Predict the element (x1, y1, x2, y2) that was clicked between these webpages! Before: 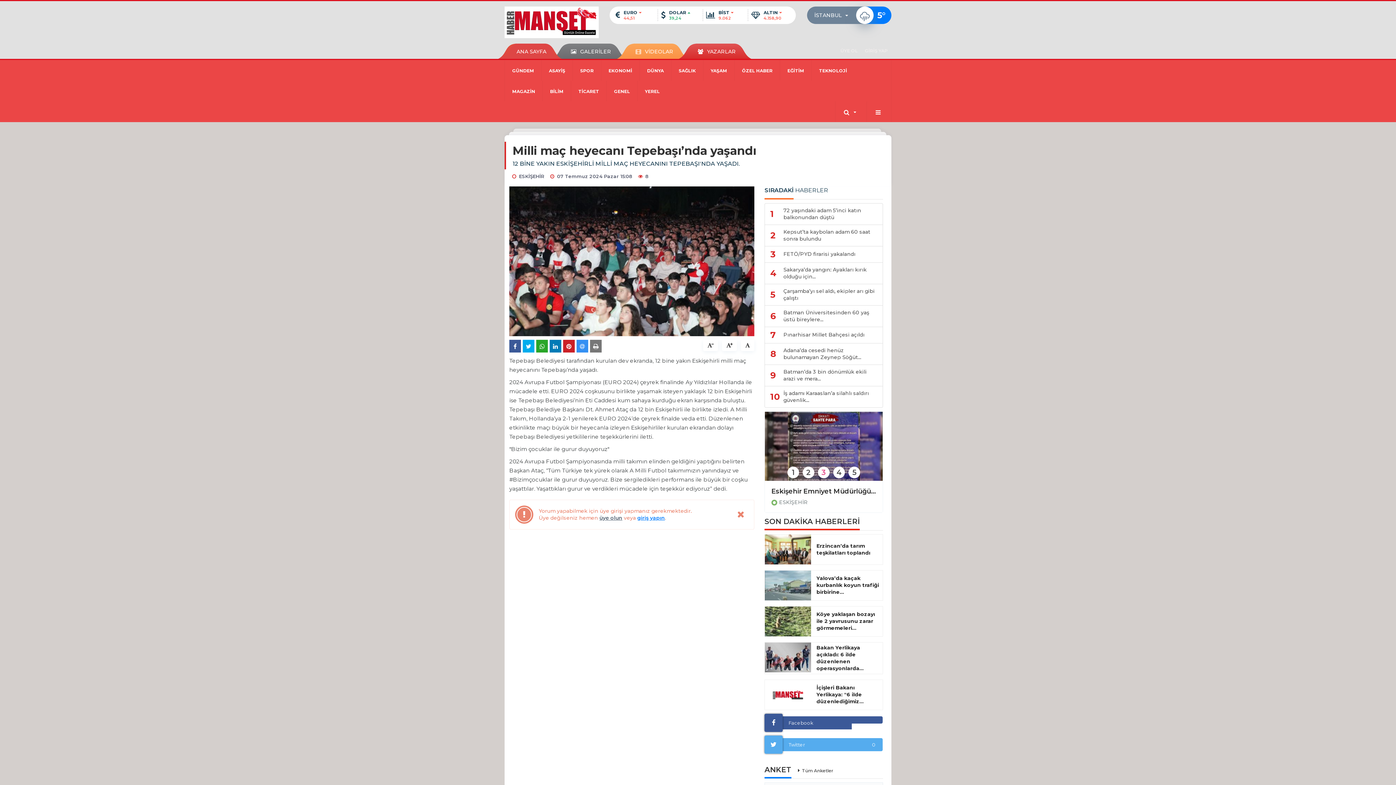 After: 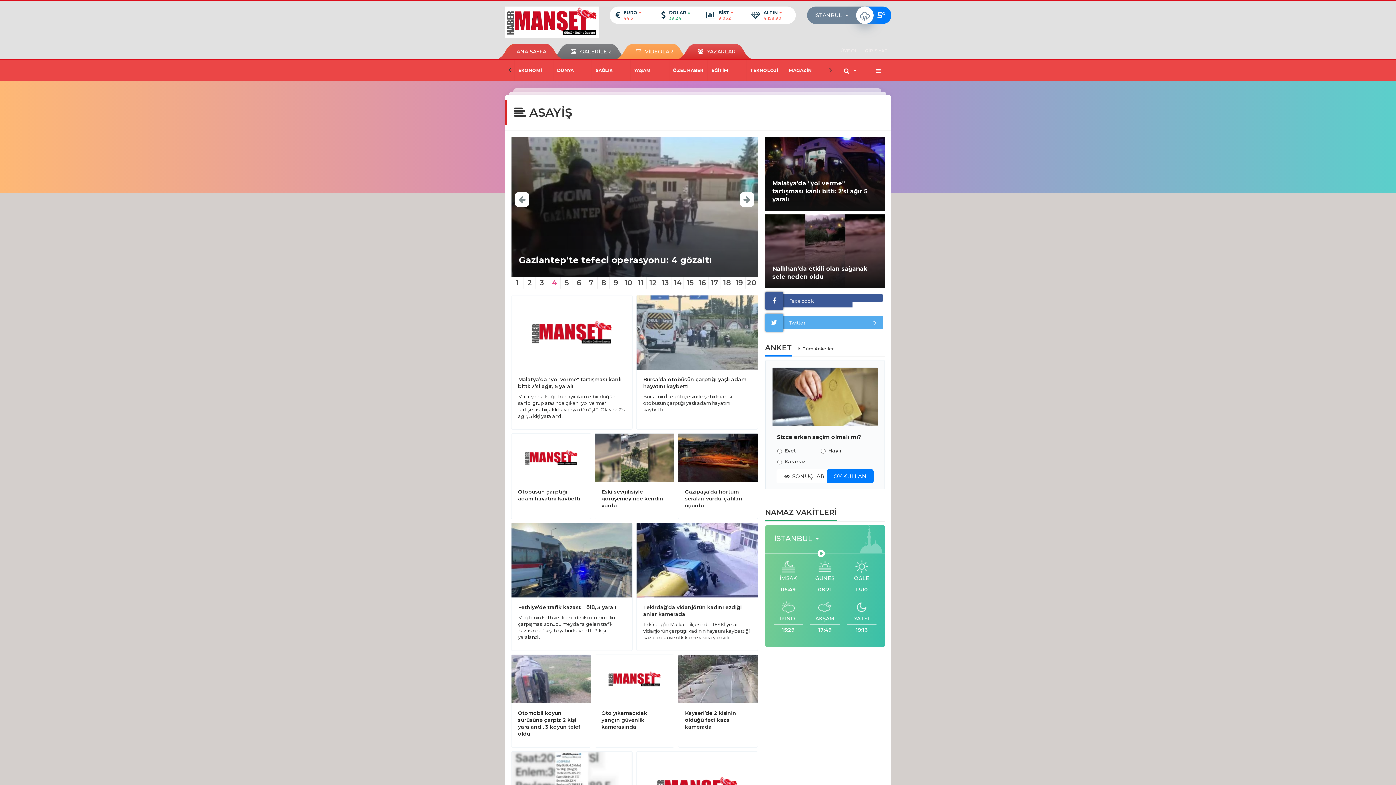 Action: bbox: (541, 60, 572, 80) label: ASAYİŞ